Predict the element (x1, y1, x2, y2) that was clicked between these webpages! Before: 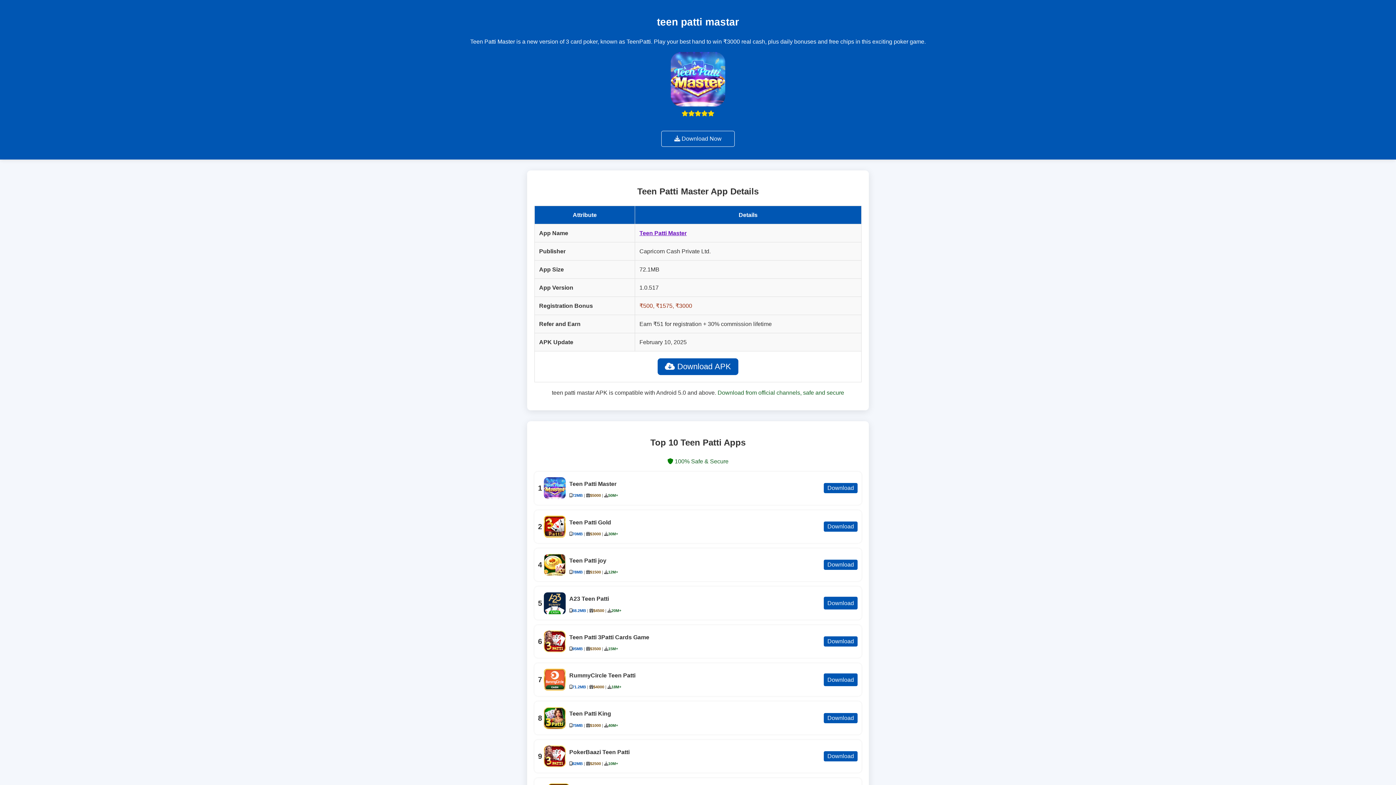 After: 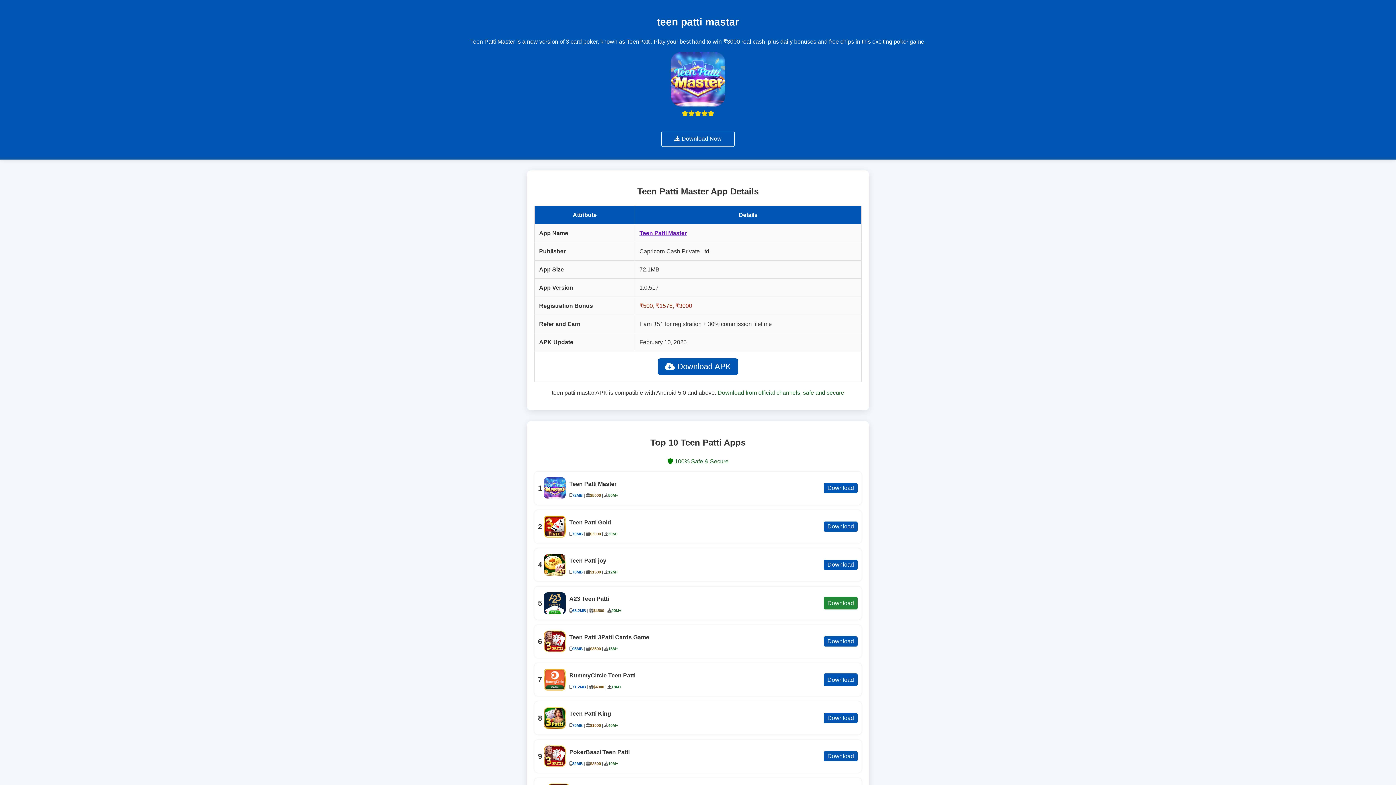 Action: bbox: (823, 596, 858, 610) label: Download